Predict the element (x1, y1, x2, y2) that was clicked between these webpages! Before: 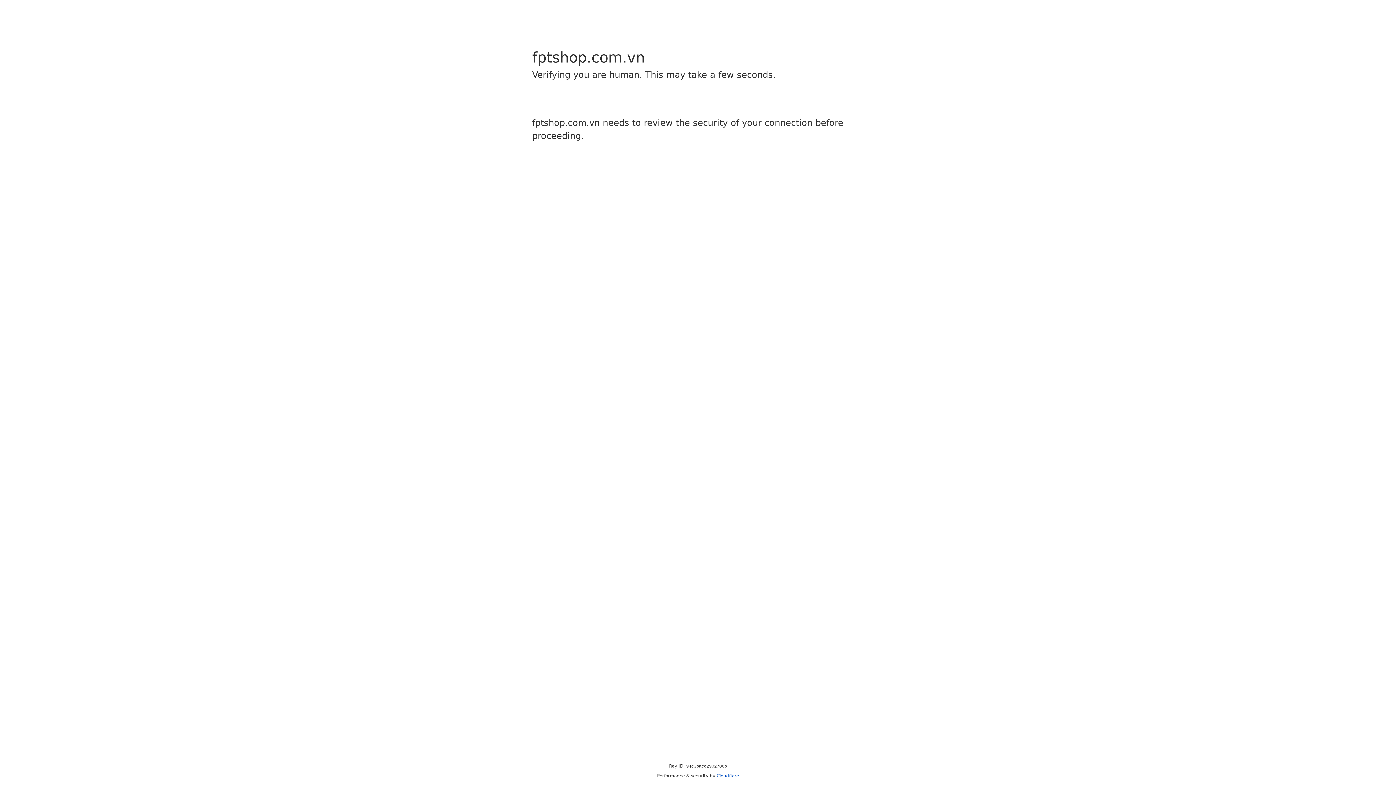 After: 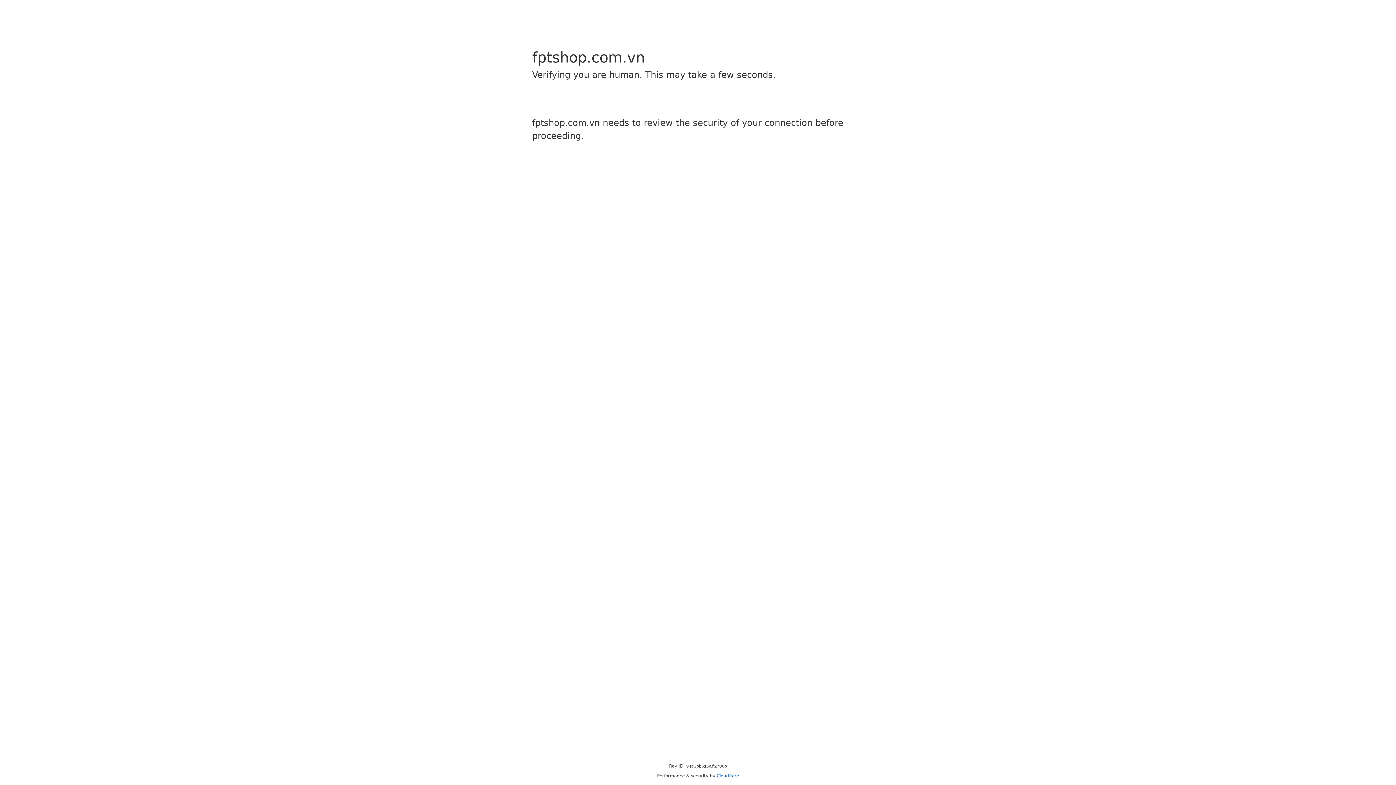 Action: label: Cloudflare bbox: (716, 773, 739, 778)